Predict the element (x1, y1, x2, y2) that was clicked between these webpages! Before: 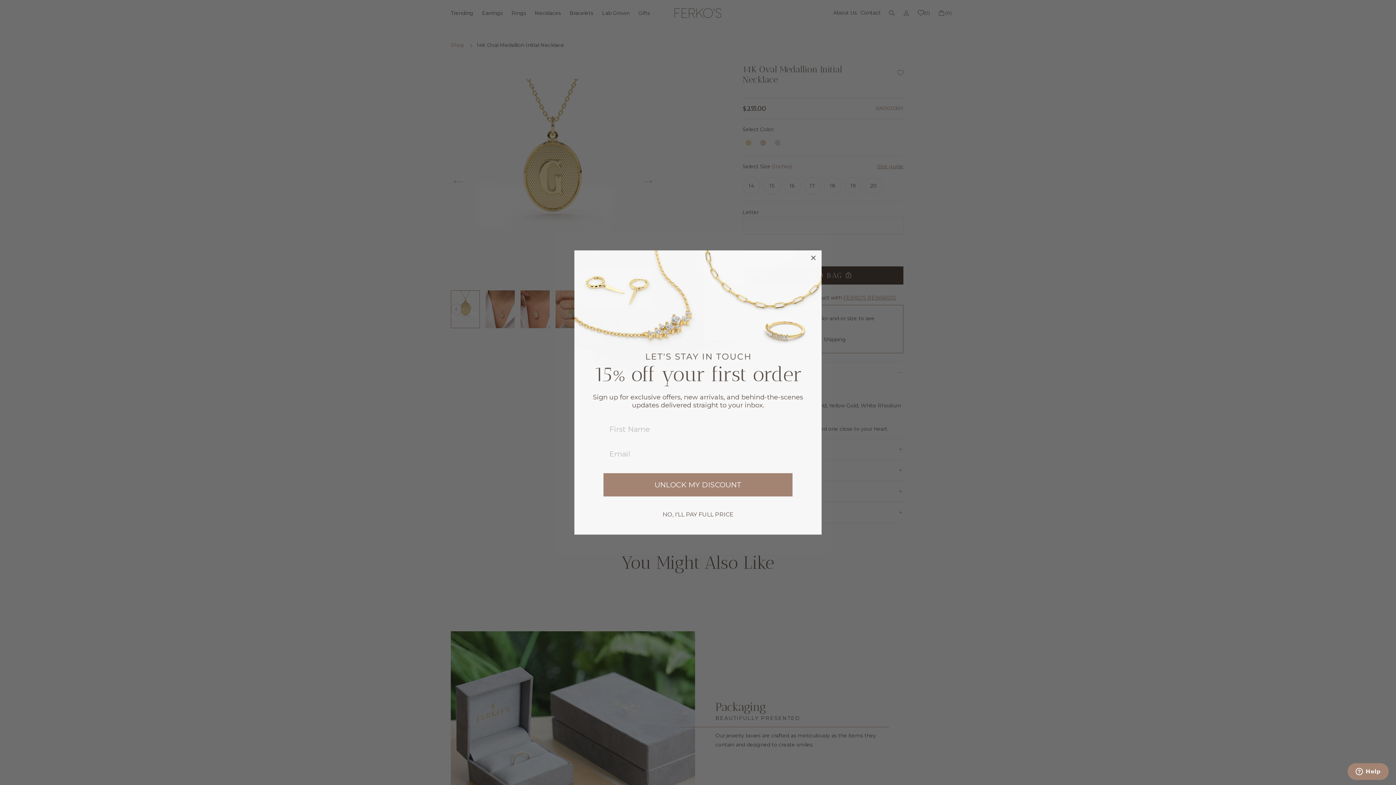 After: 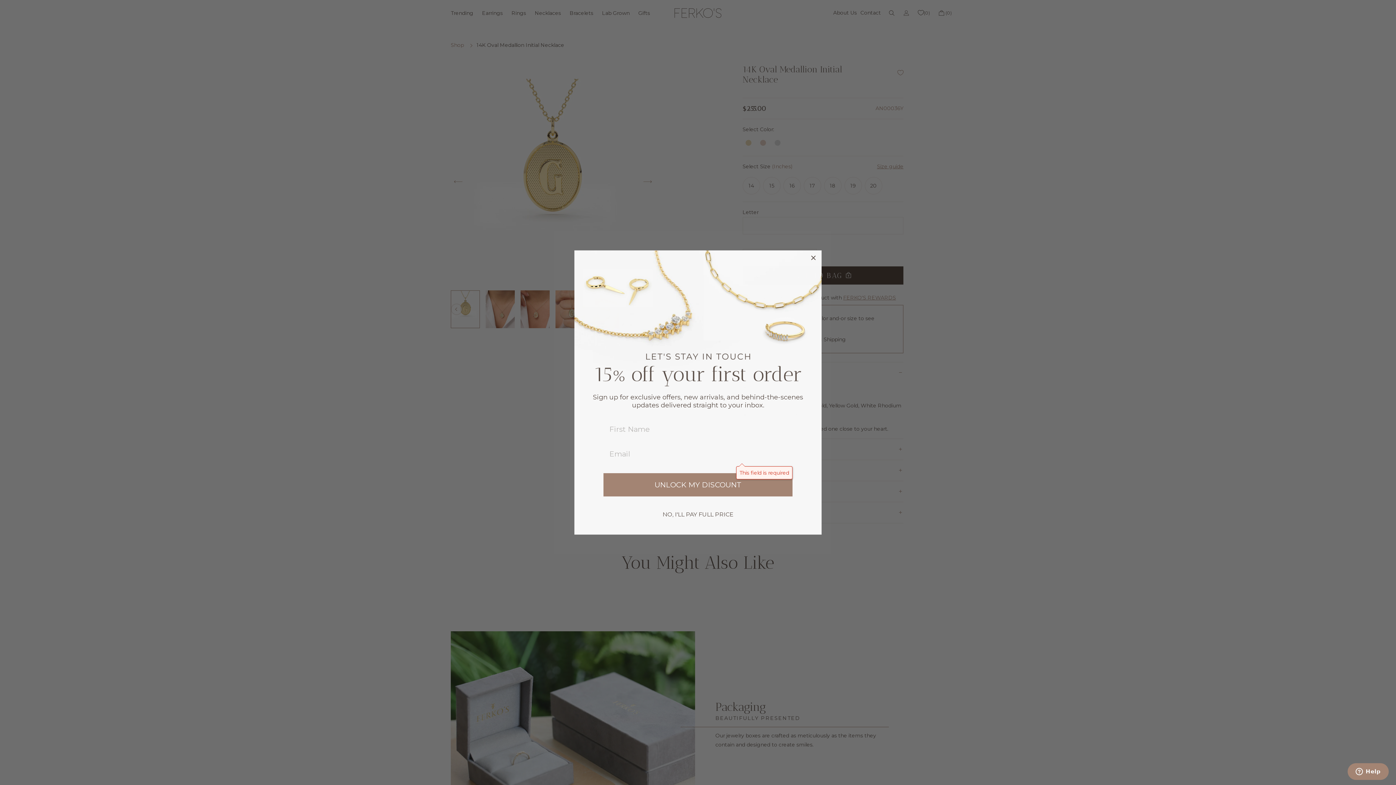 Action: label: UNLOCK MY DISCOUNT bbox: (603, 427, 792, 450)